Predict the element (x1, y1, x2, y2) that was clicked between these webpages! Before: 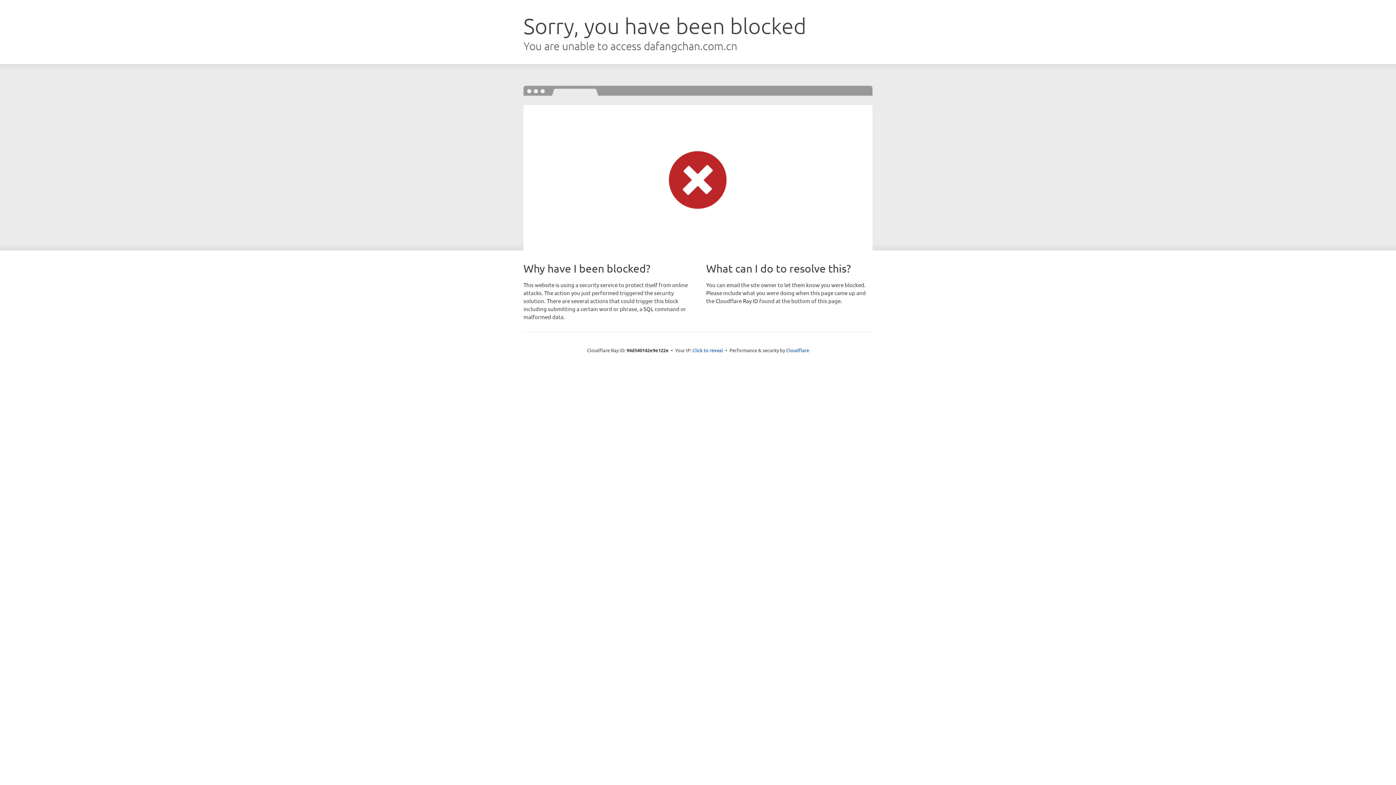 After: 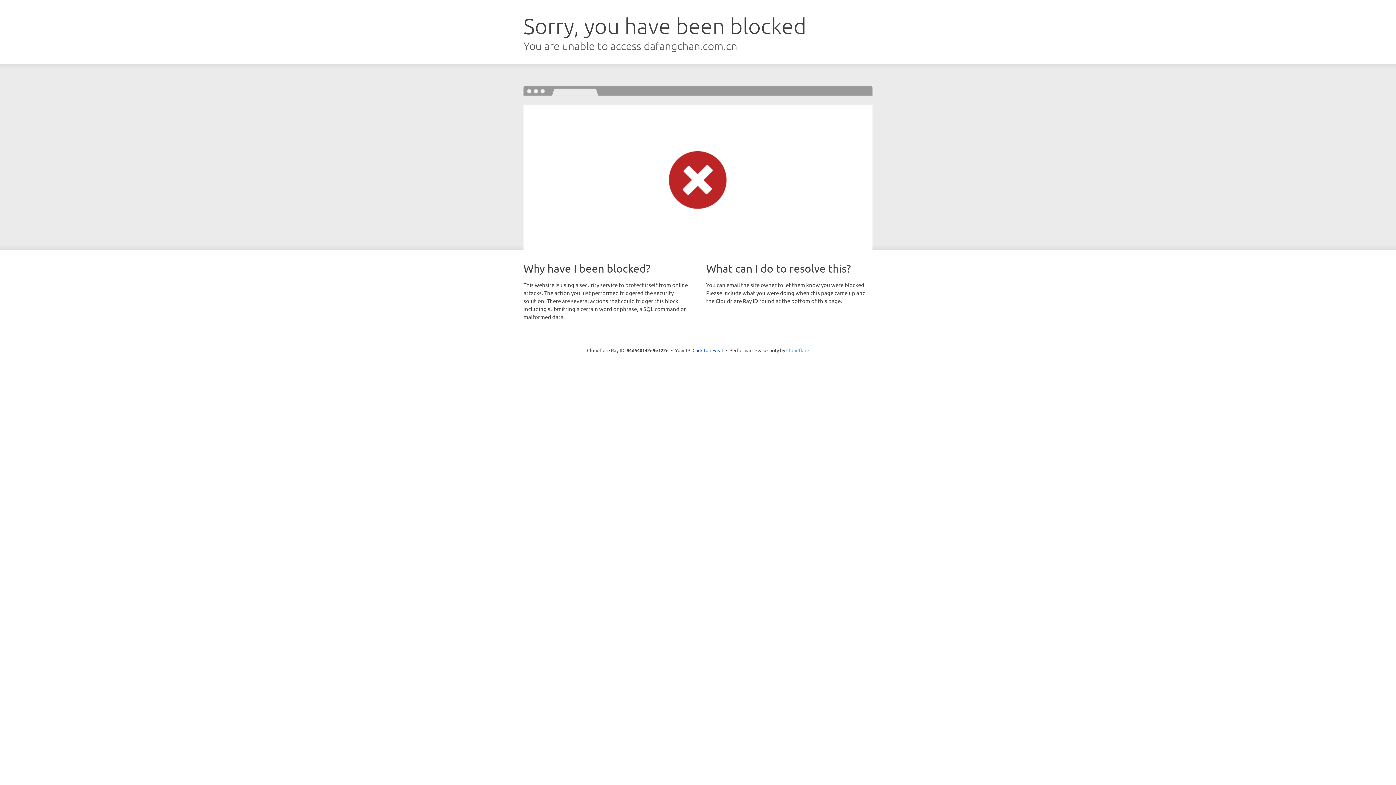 Action: bbox: (786, 347, 809, 353) label: Cloudflare